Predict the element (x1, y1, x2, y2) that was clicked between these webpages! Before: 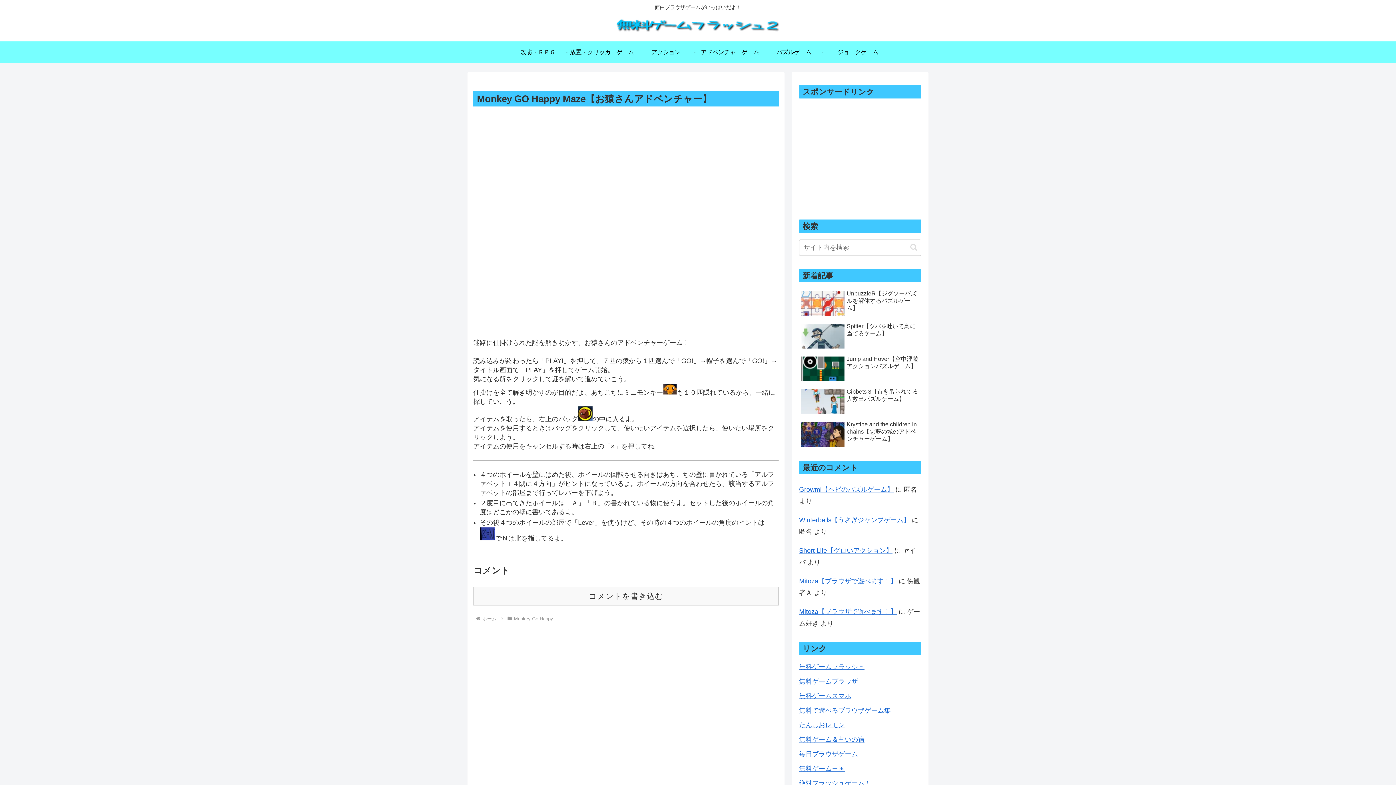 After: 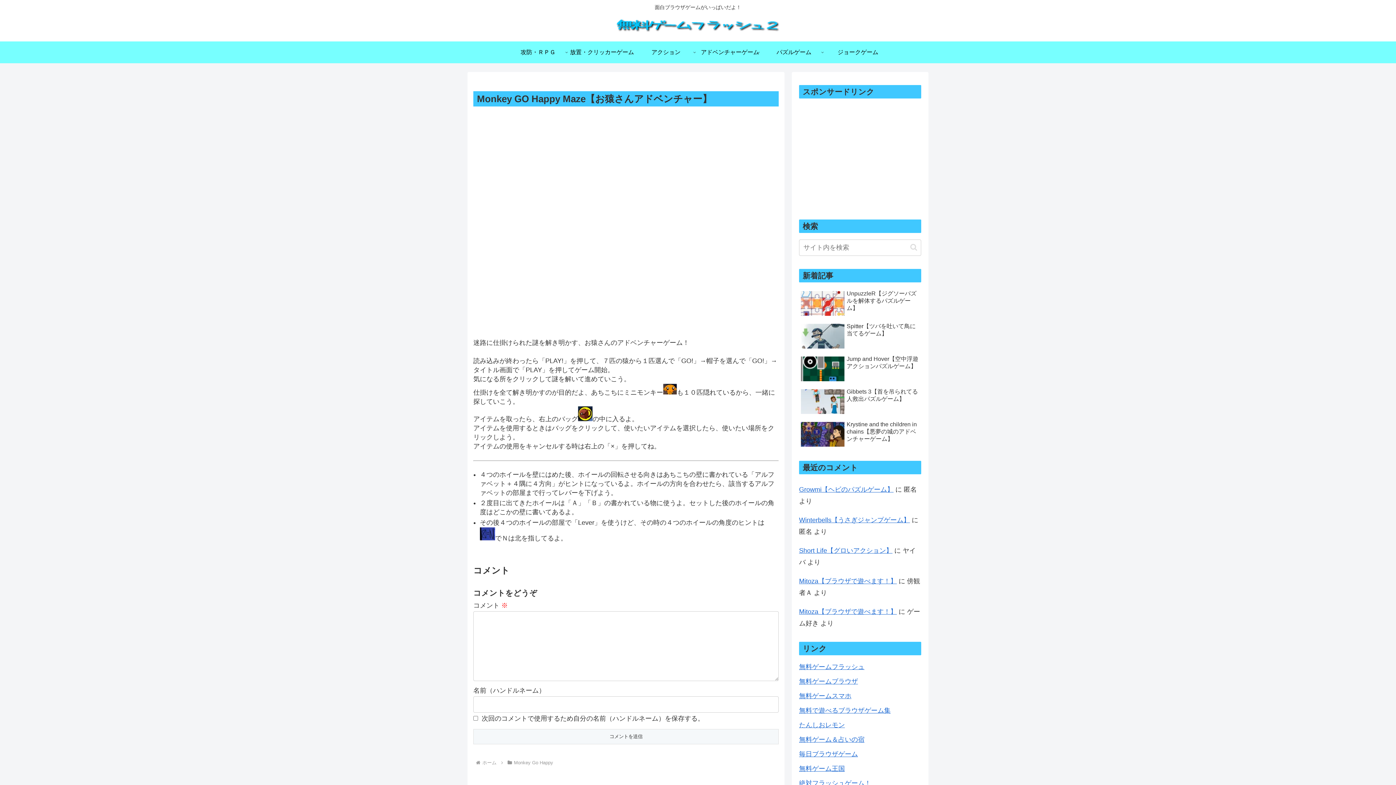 Action: label: コメントを書き込む bbox: (473, 587, 778, 605)